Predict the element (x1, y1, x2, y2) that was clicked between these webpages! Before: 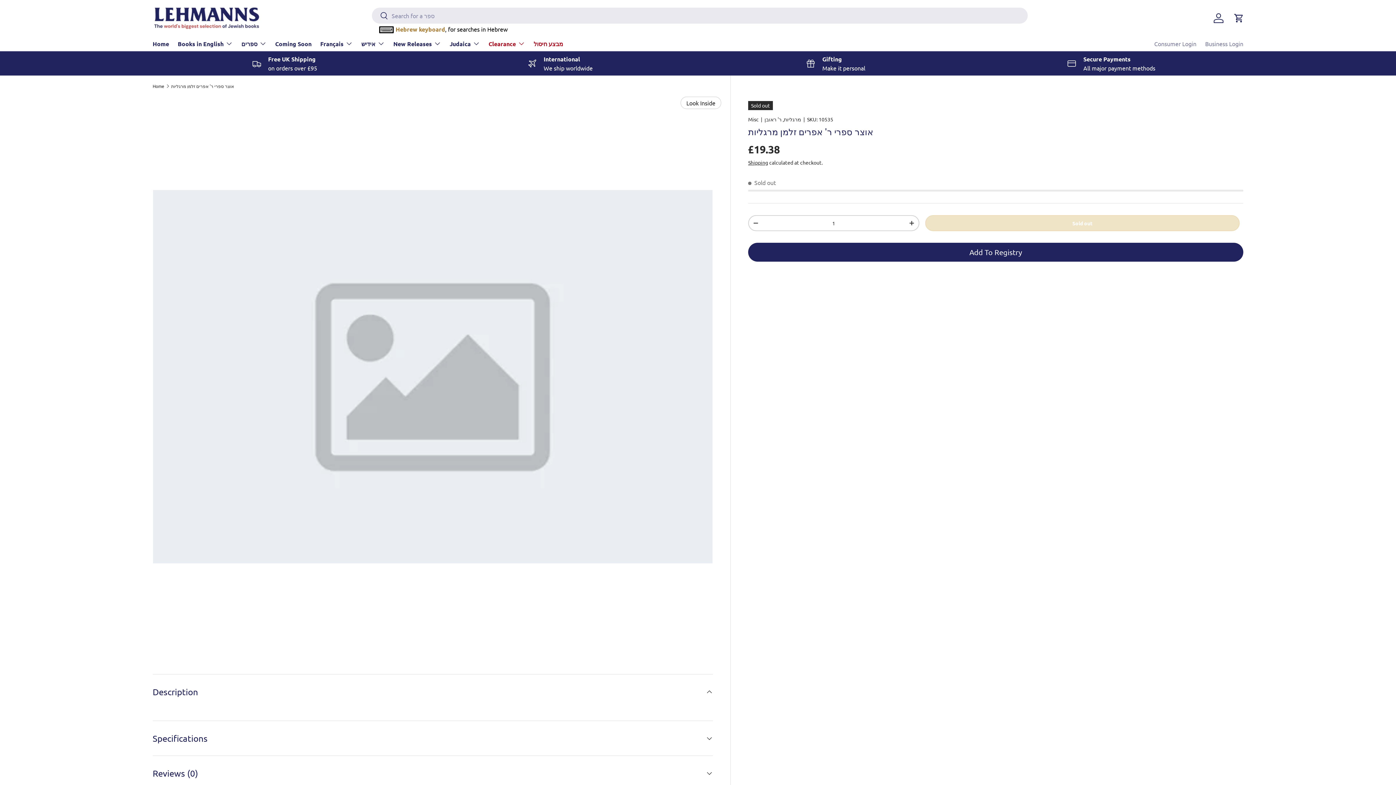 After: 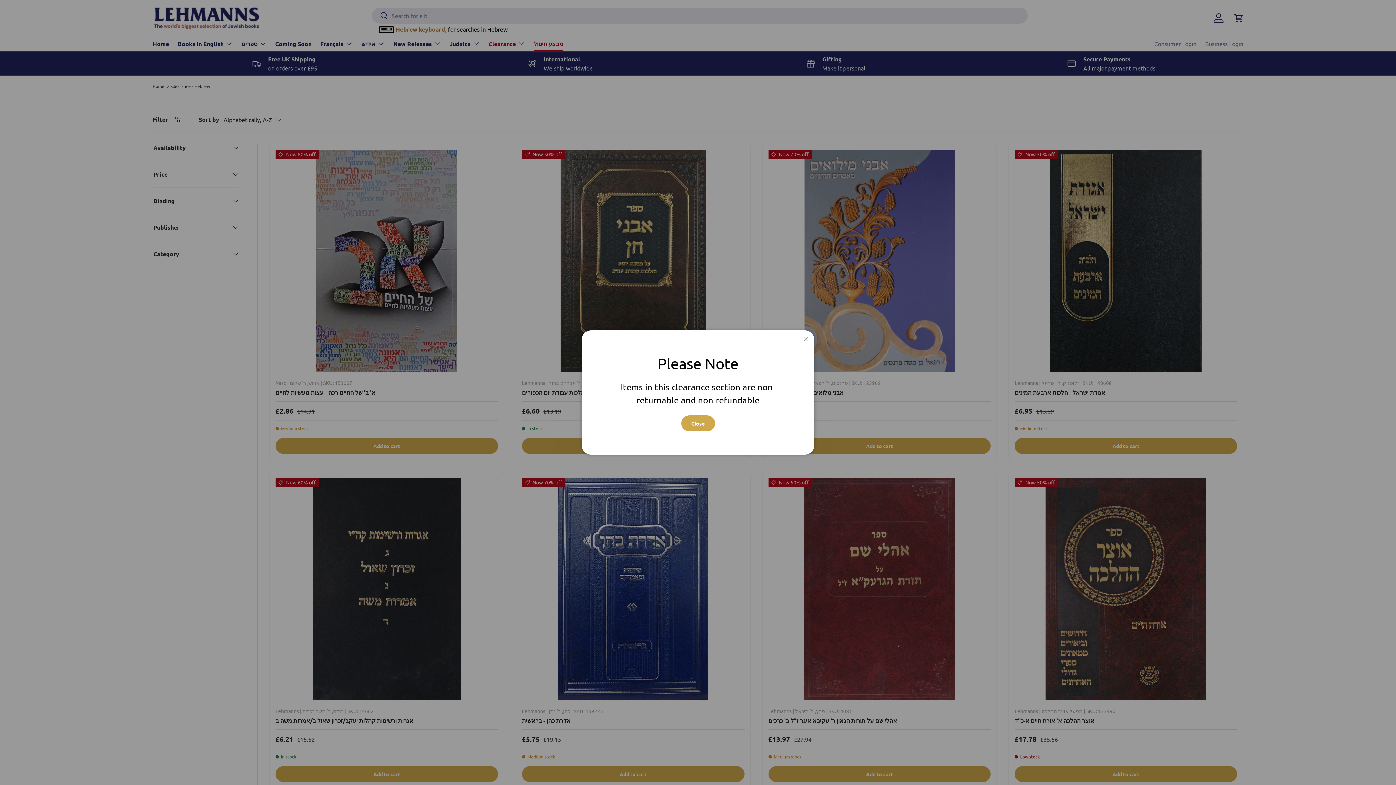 Action: label: מבצע חיסול bbox: (533, 36, 563, 50)